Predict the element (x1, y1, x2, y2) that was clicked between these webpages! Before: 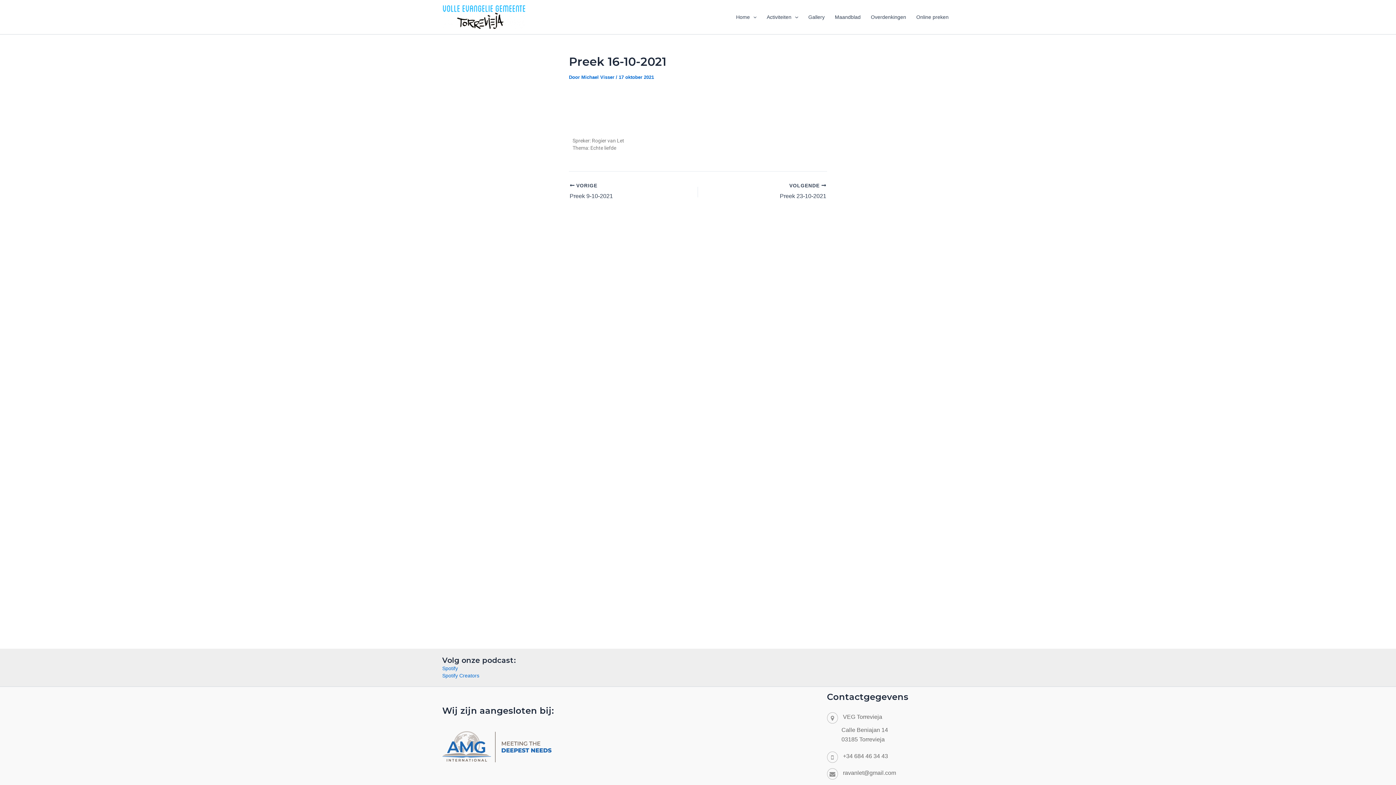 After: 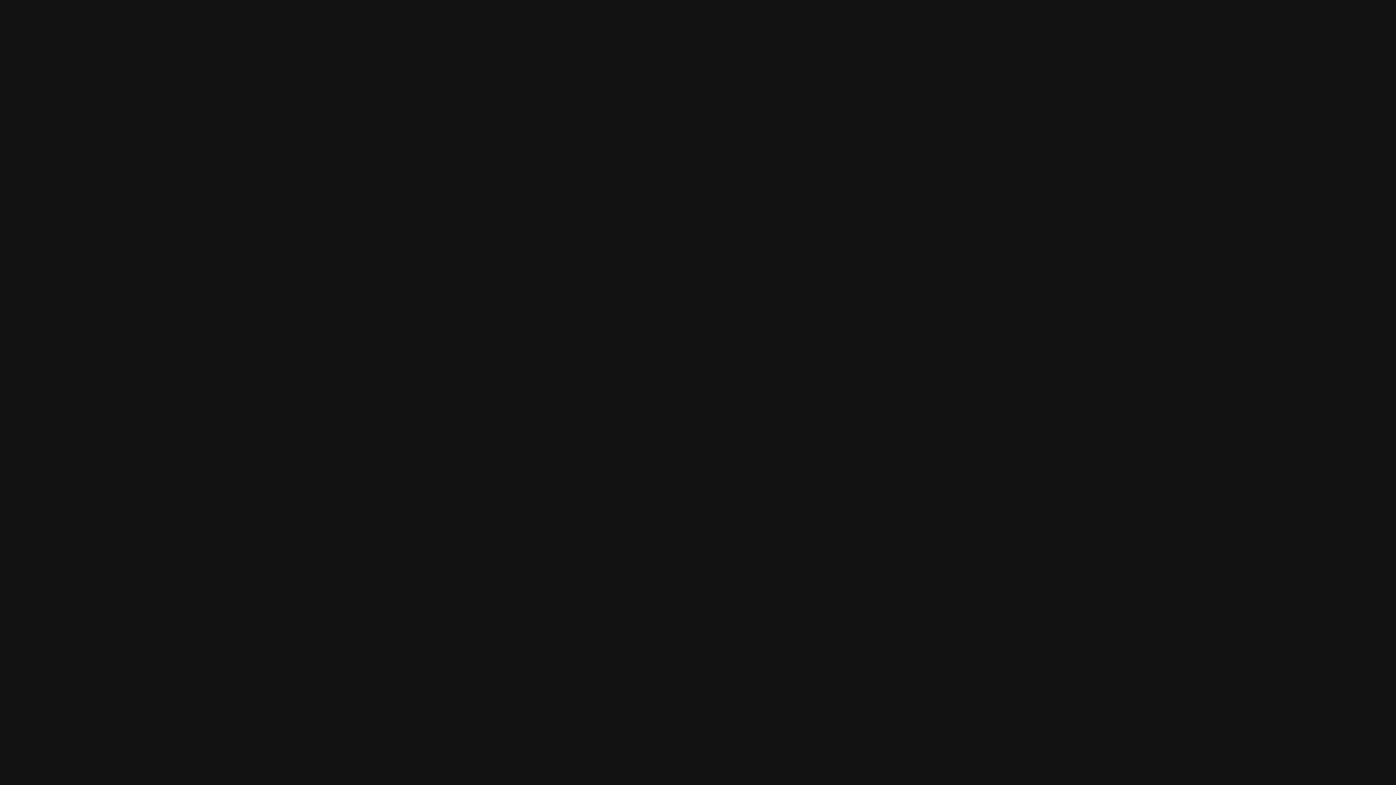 Action: label: Spotify bbox: (442, 665, 458, 671)